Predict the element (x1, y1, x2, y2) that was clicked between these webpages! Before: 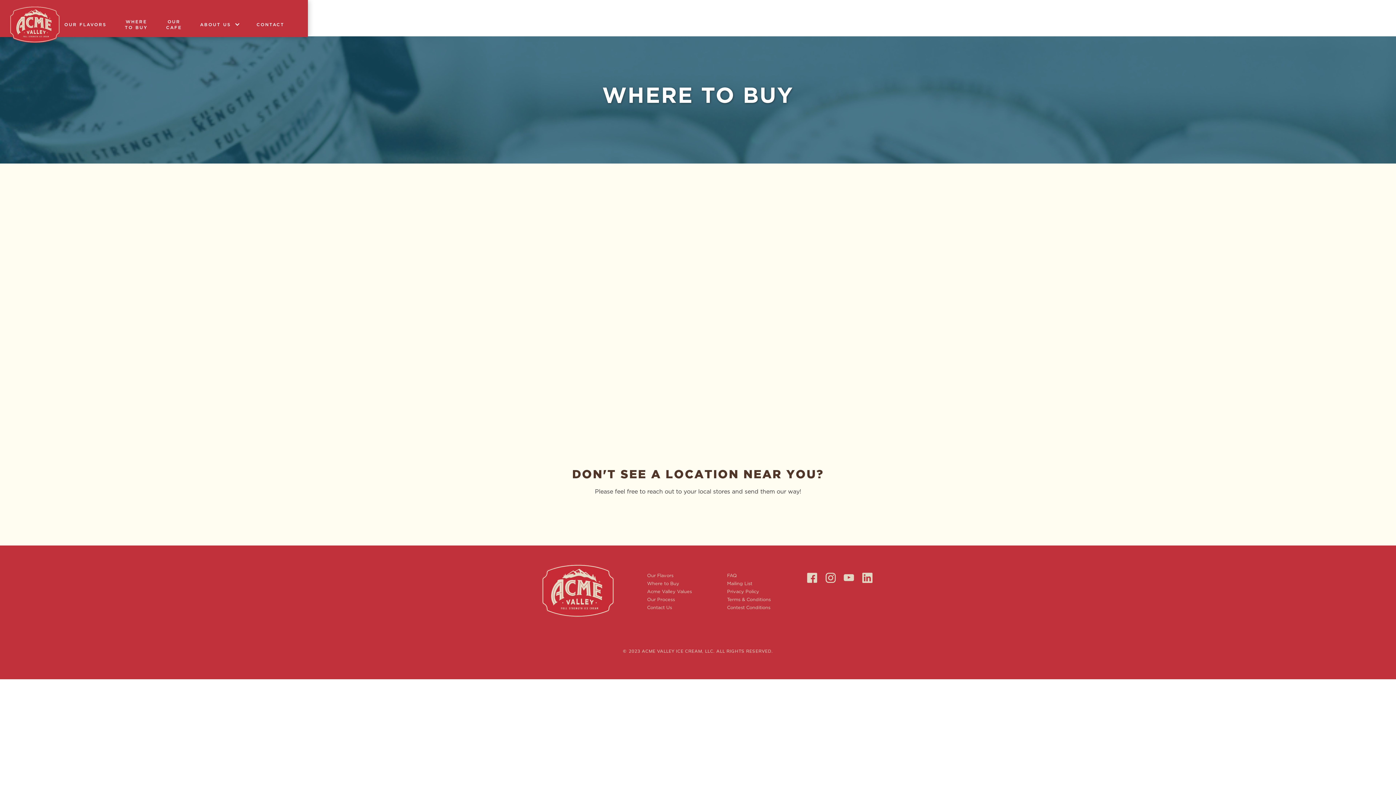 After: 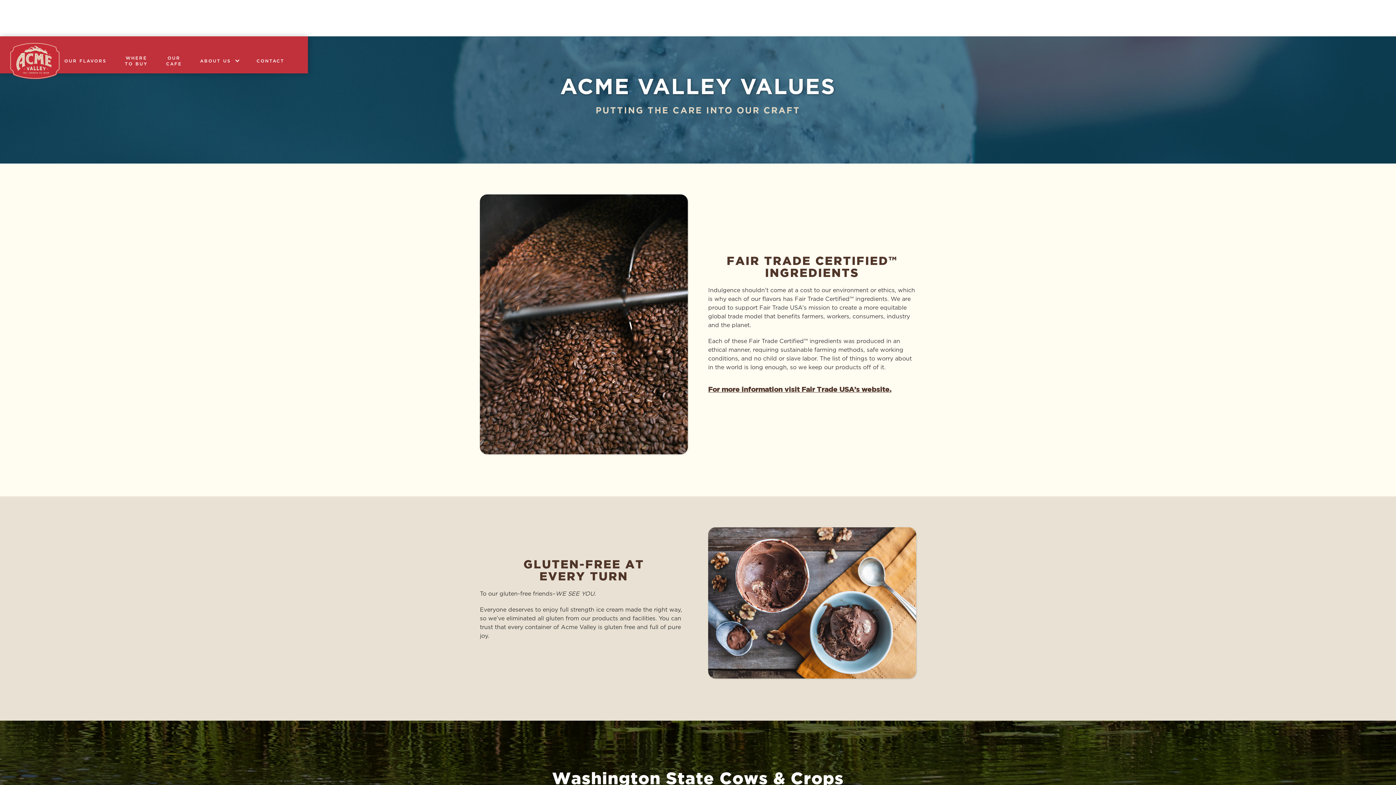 Action: bbox: (647, 589, 692, 595) label: Acme Valley Values